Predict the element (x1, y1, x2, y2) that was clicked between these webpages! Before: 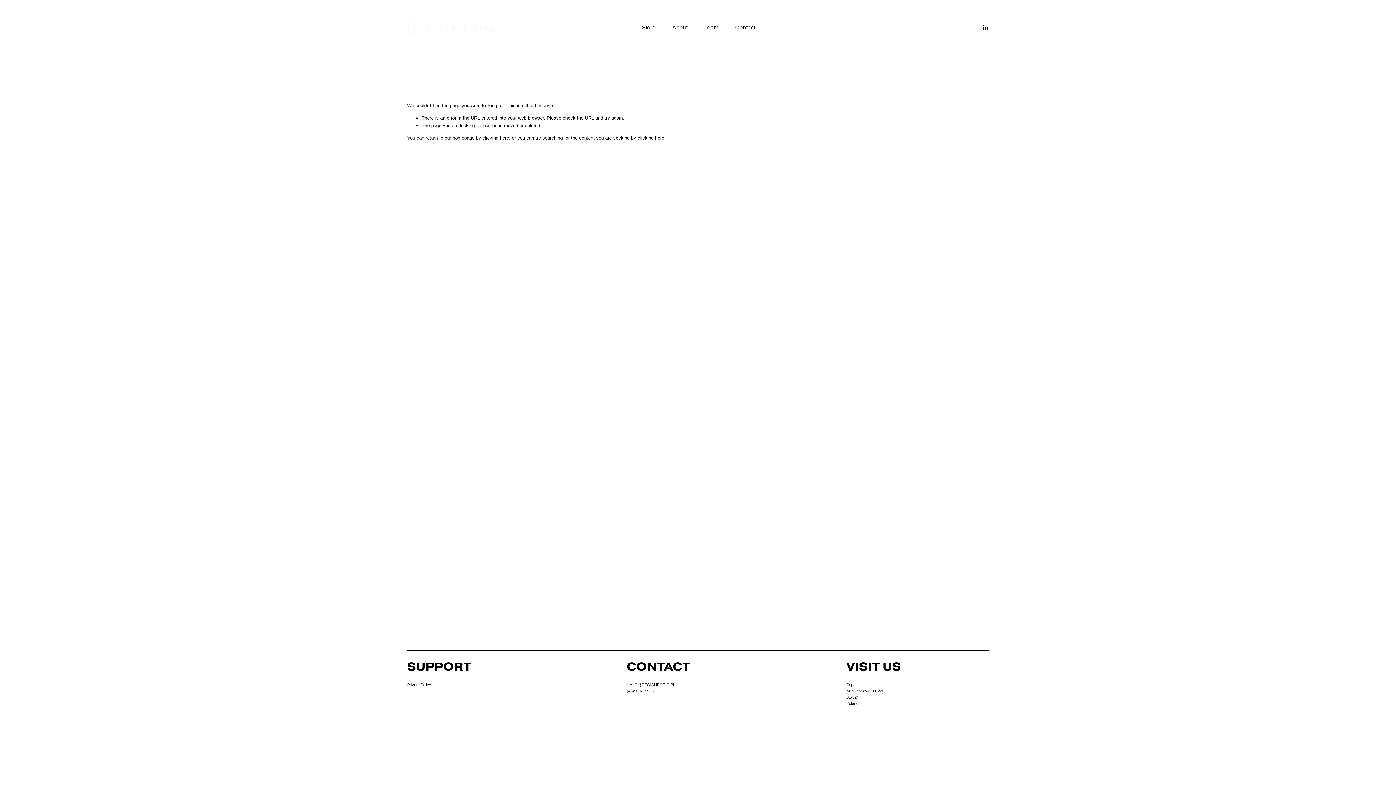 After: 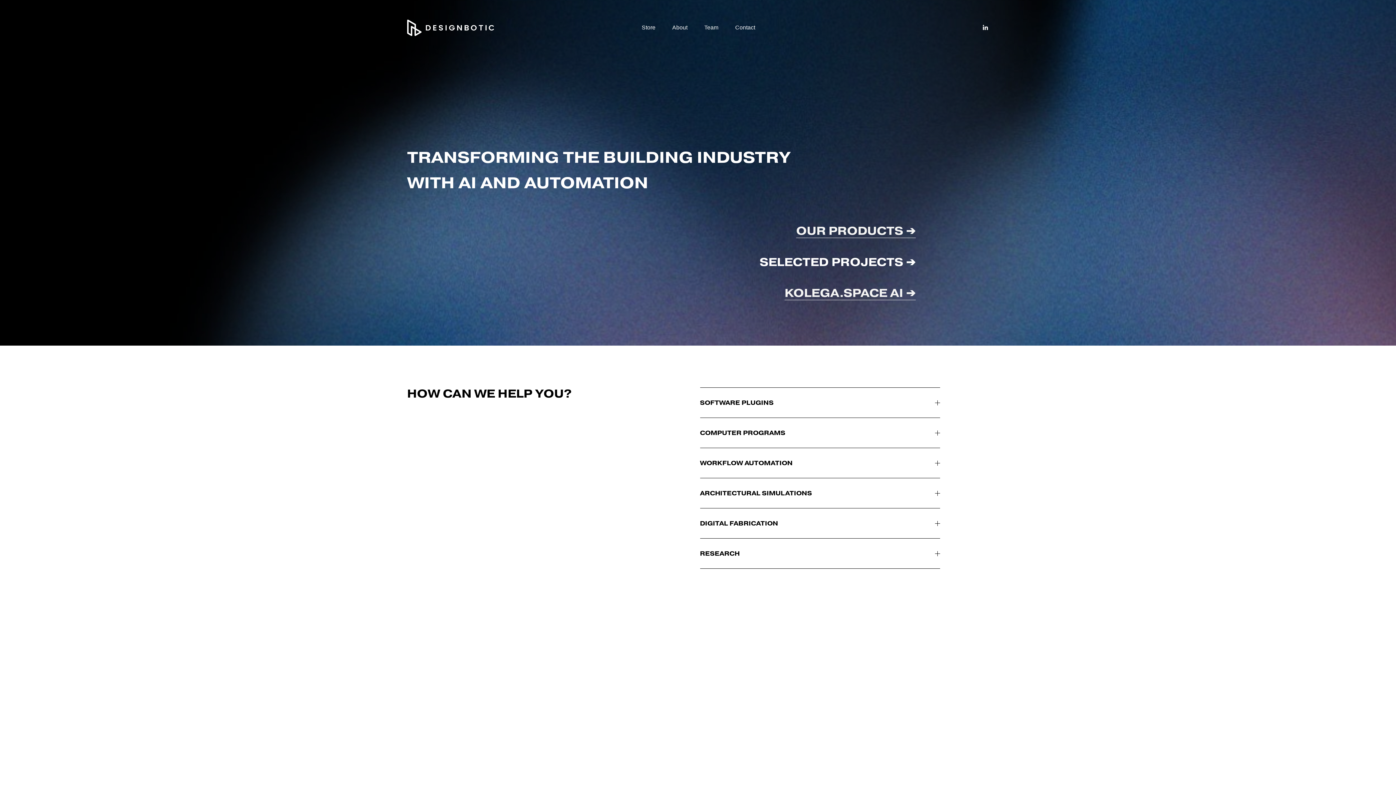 Action: bbox: (407, 19, 494, 35)